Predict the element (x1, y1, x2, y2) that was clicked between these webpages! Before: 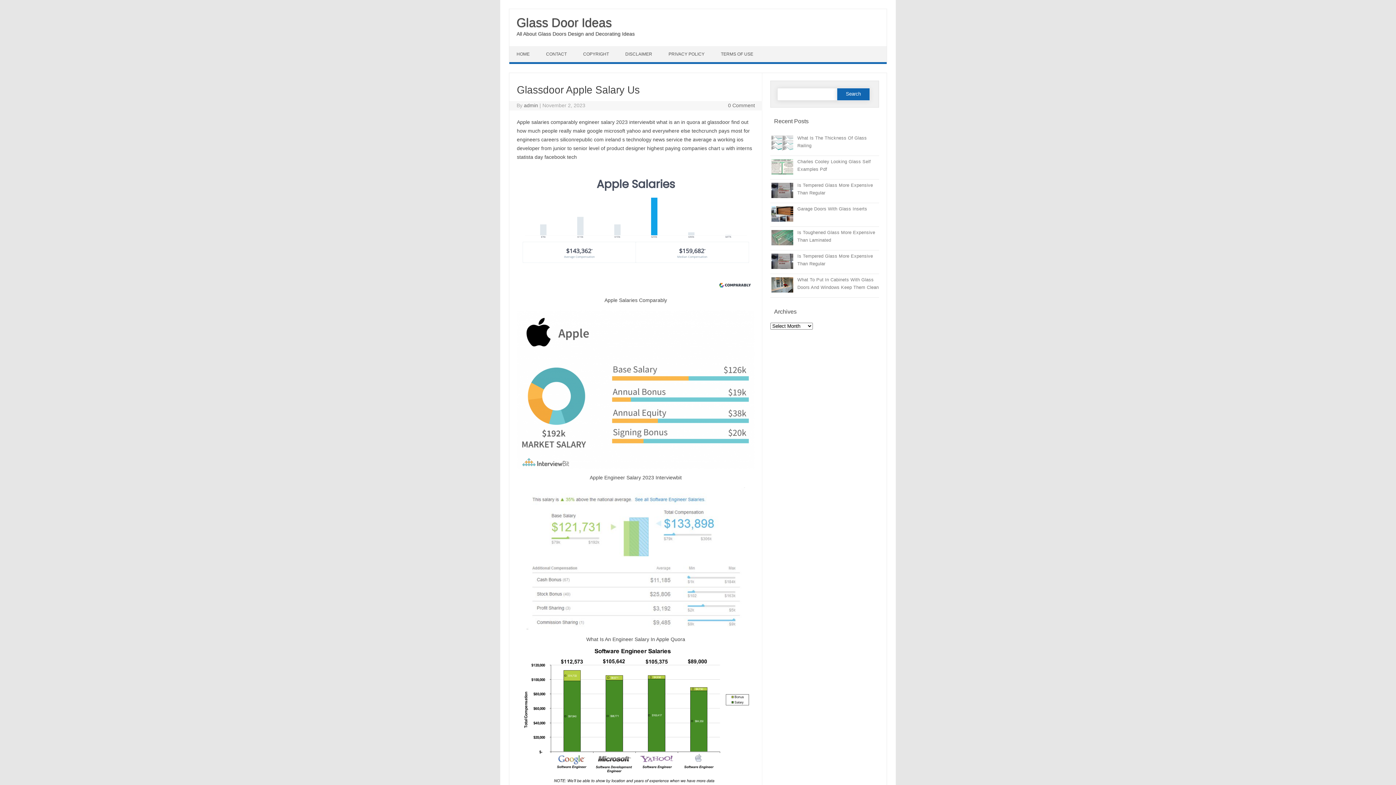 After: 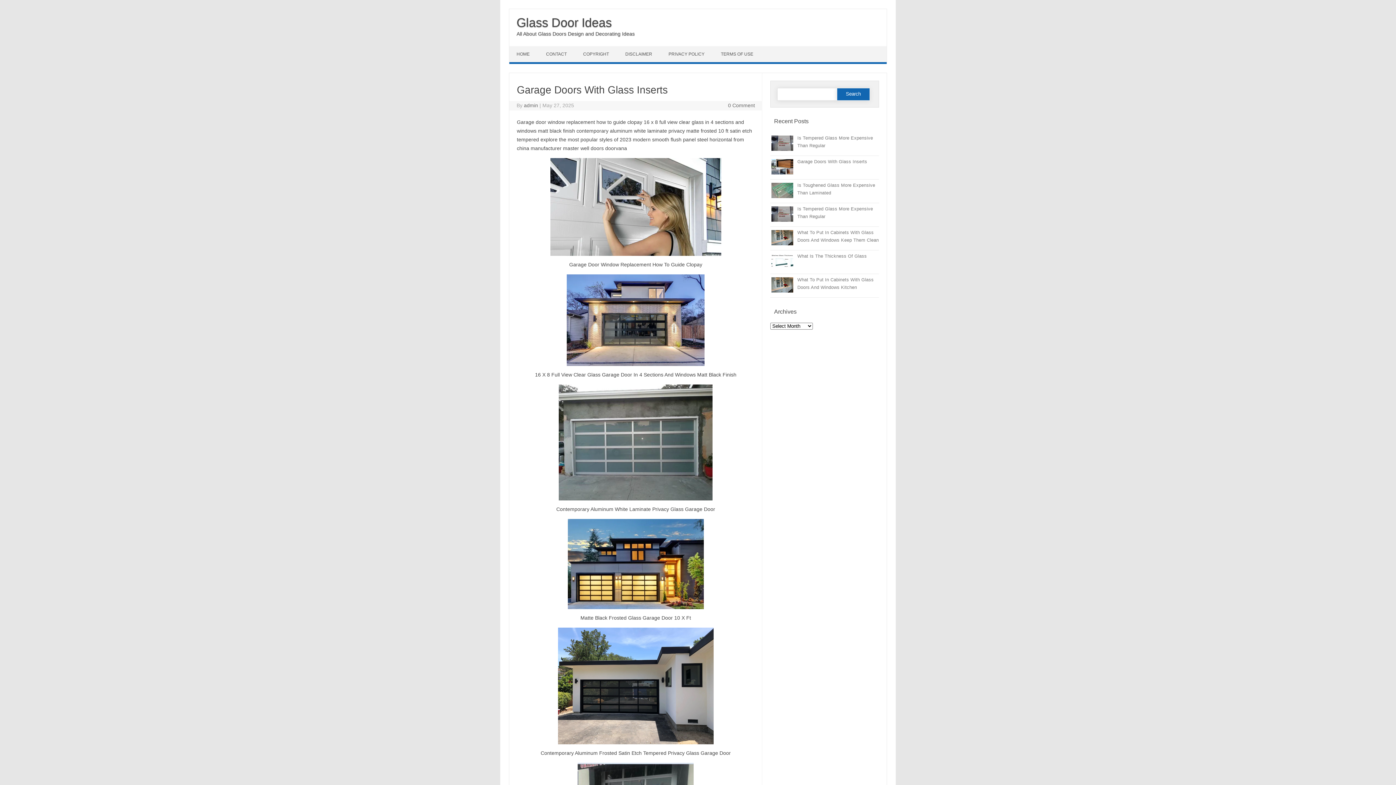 Action: bbox: (797, 206, 867, 211) label: Garage Doors With Glass Inserts